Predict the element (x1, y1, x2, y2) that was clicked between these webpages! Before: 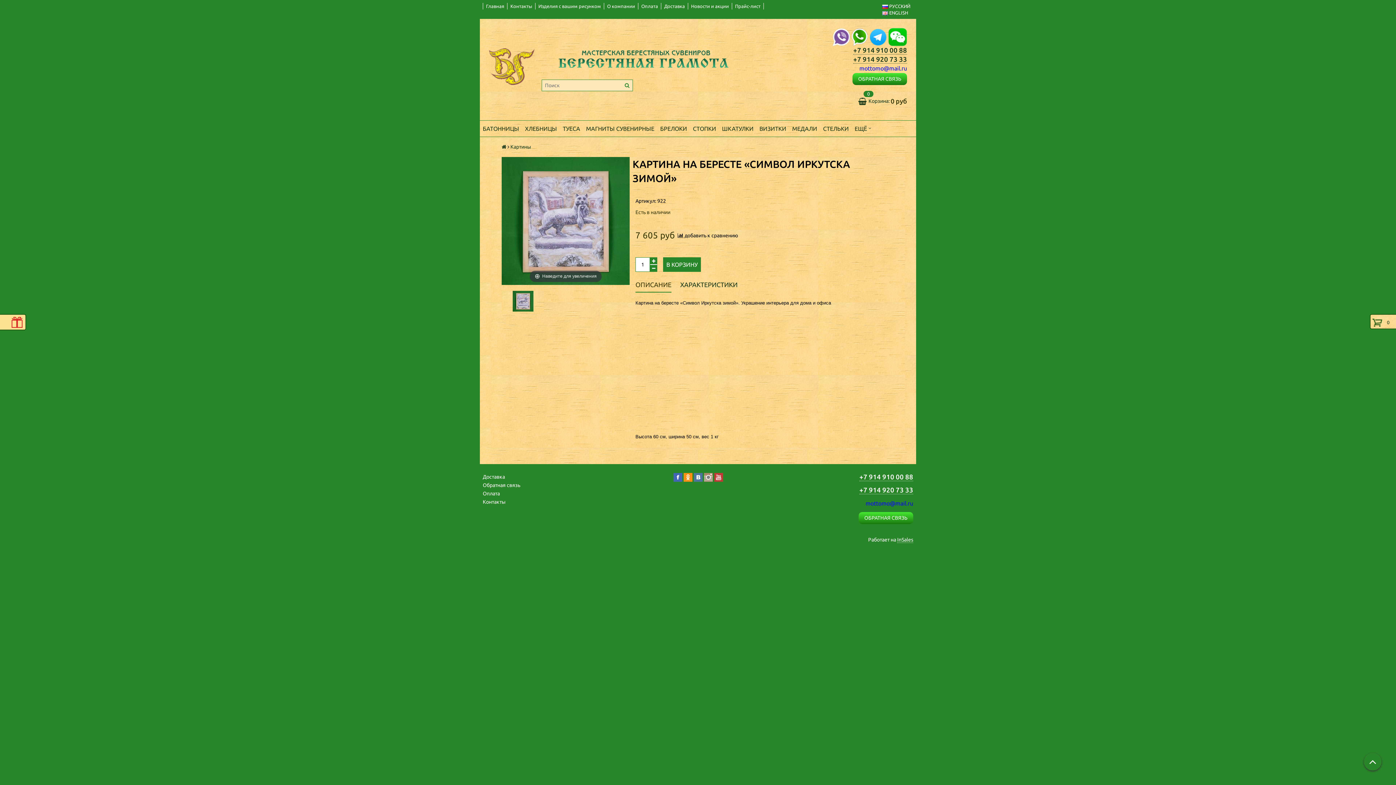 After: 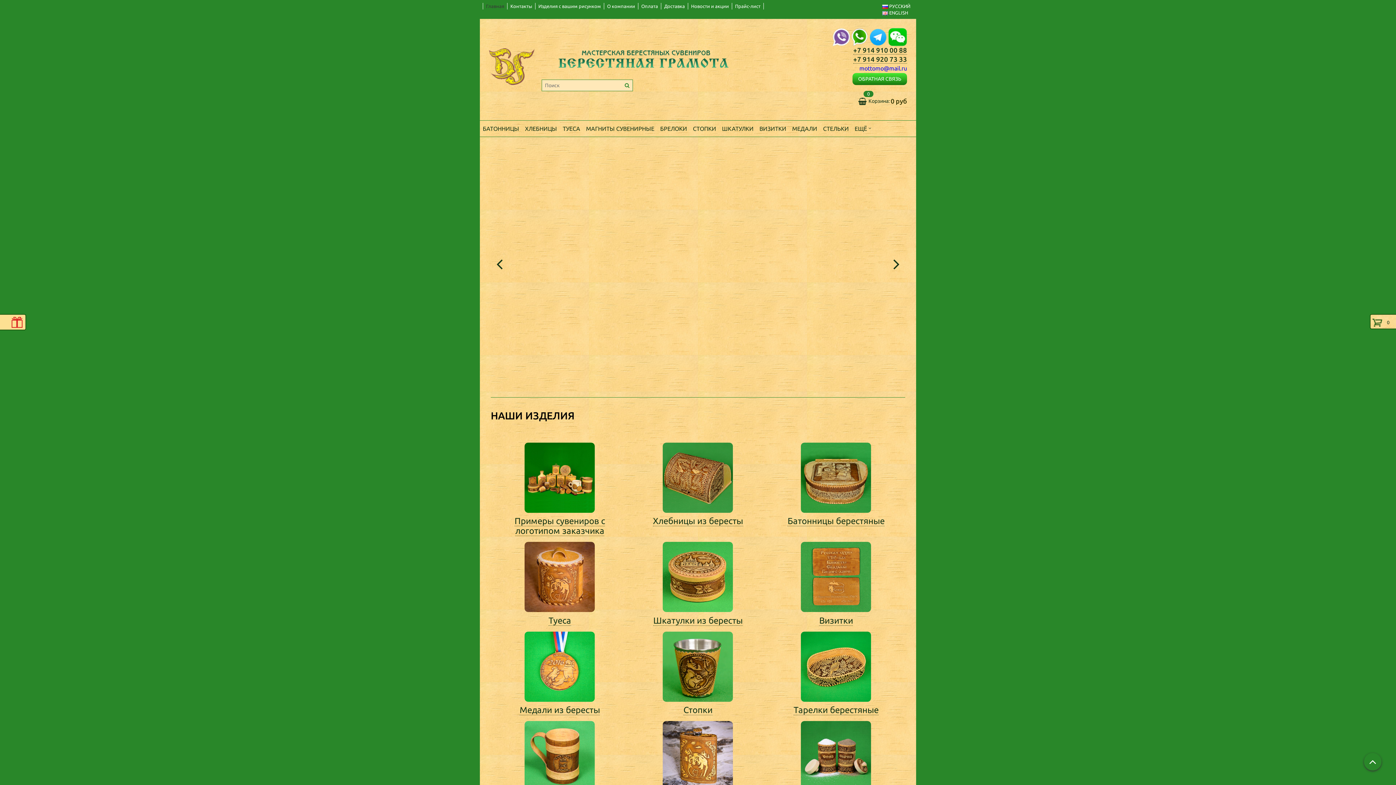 Action: bbox: (483, 2, 507, 9) label: Главная